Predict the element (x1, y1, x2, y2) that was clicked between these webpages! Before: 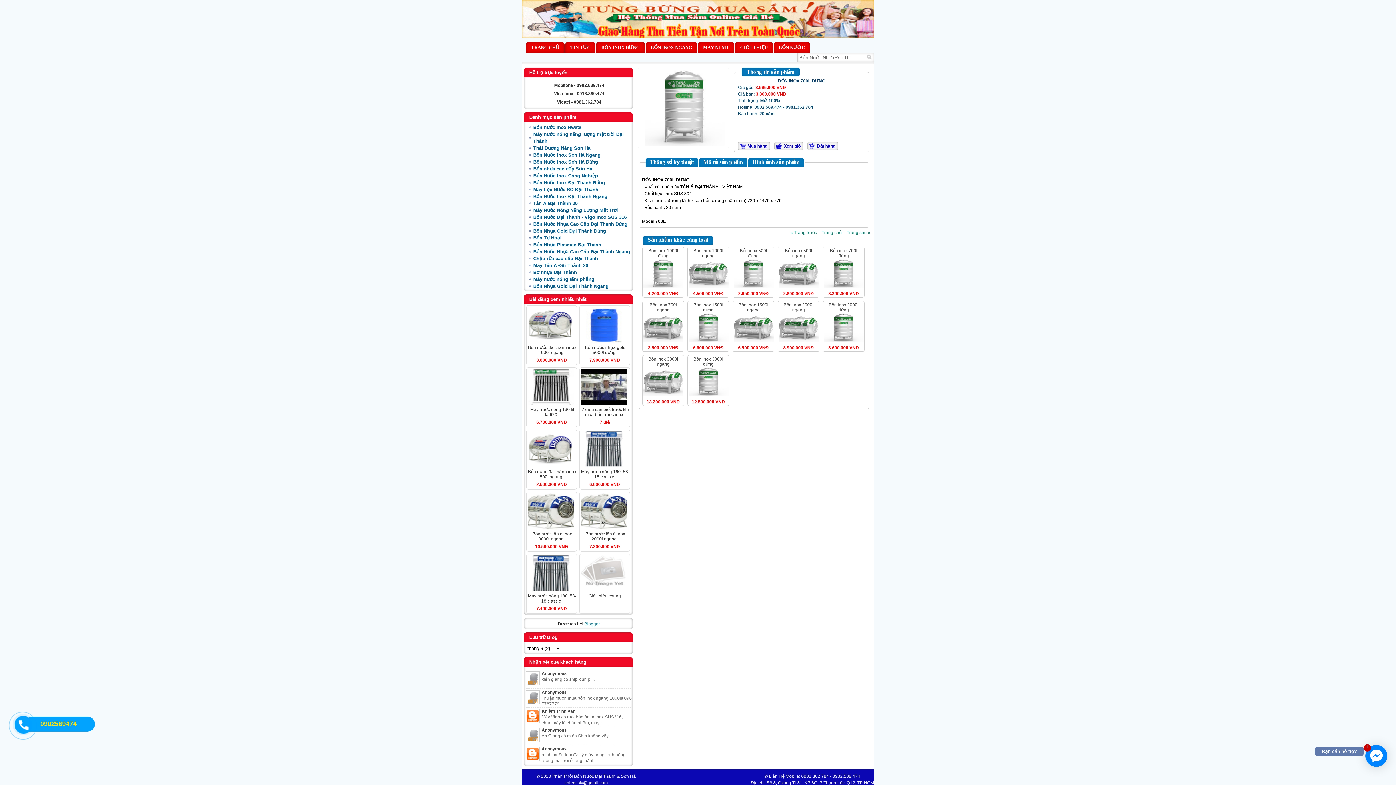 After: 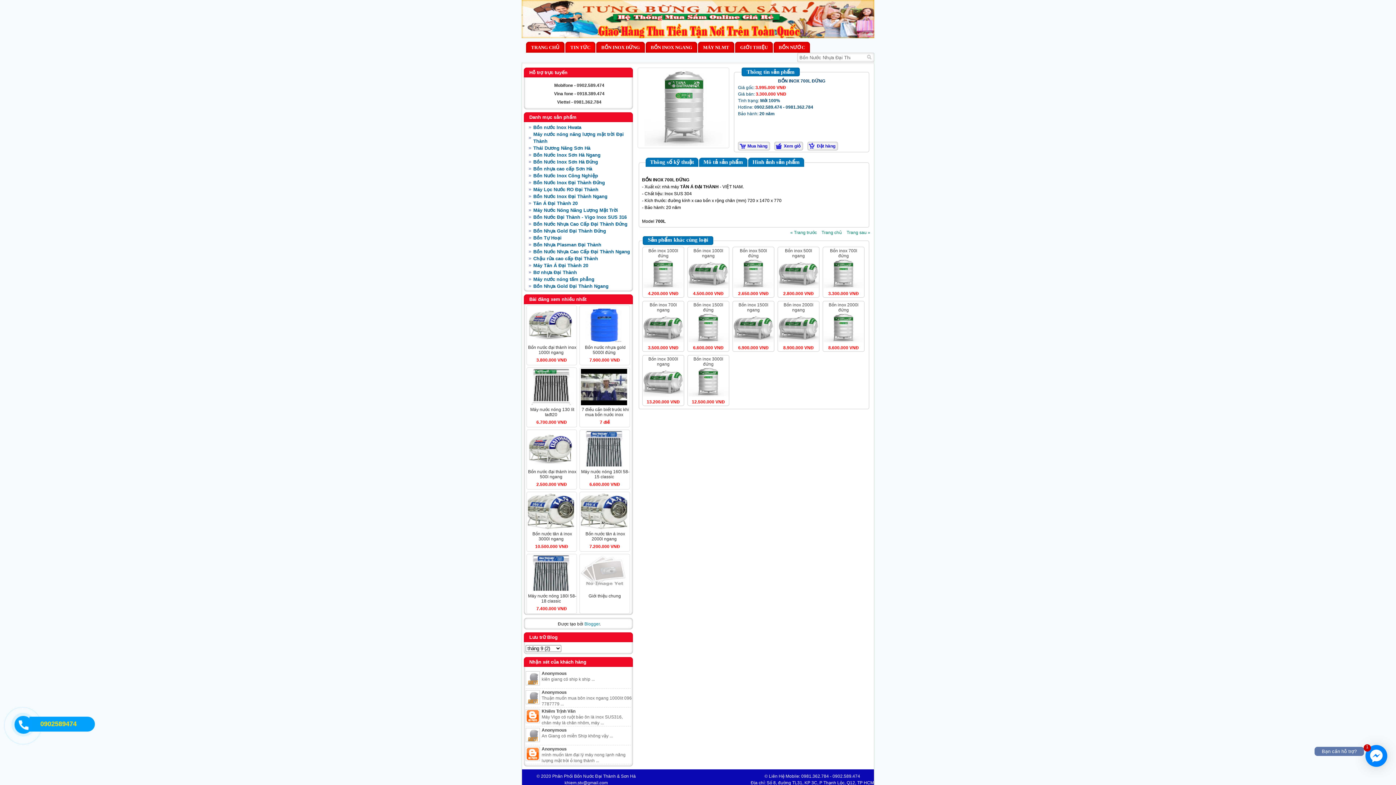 Action: bbox: (570, 44, 590, 50) label: TIN TỨC